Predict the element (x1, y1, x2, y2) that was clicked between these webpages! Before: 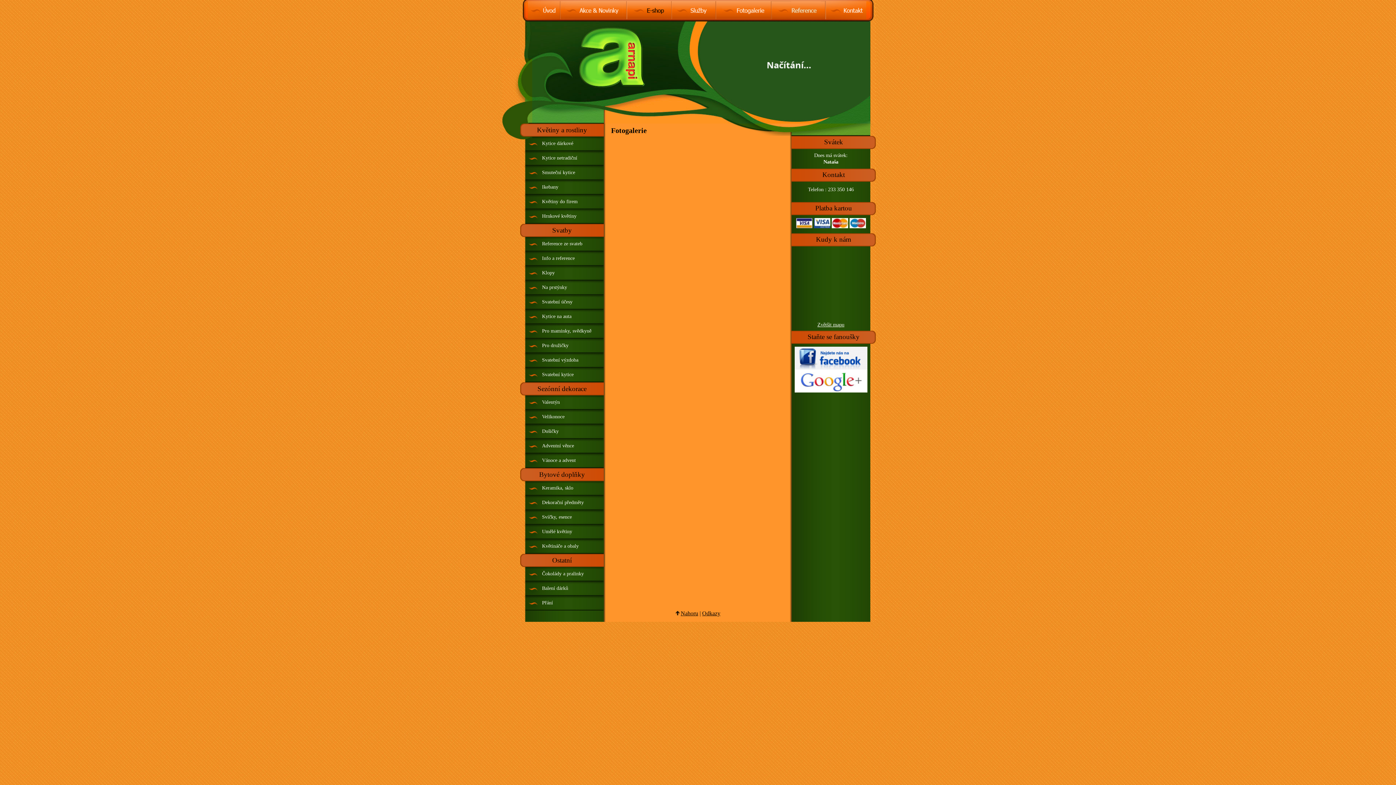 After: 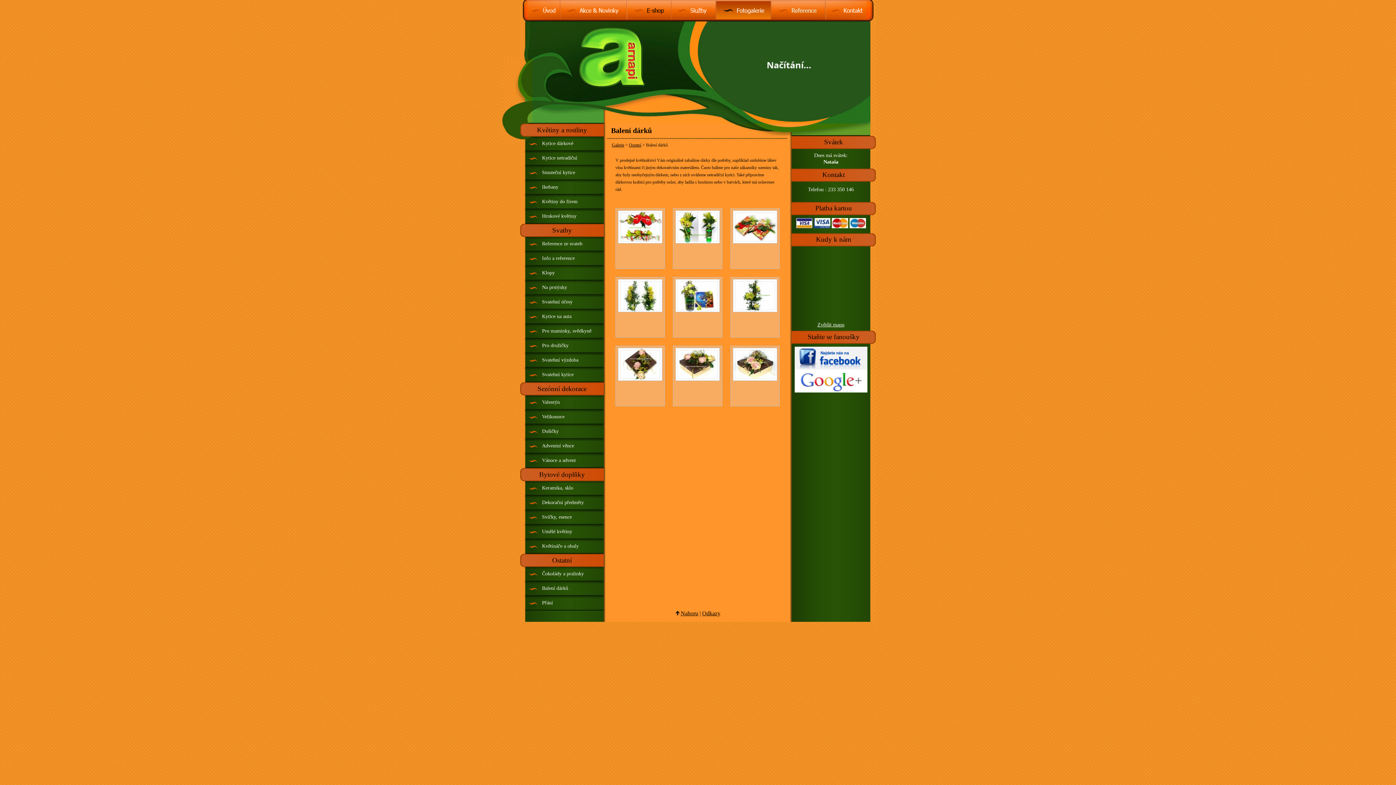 Action: bbox: (520, 581, 604, 596) label: Balení dárků